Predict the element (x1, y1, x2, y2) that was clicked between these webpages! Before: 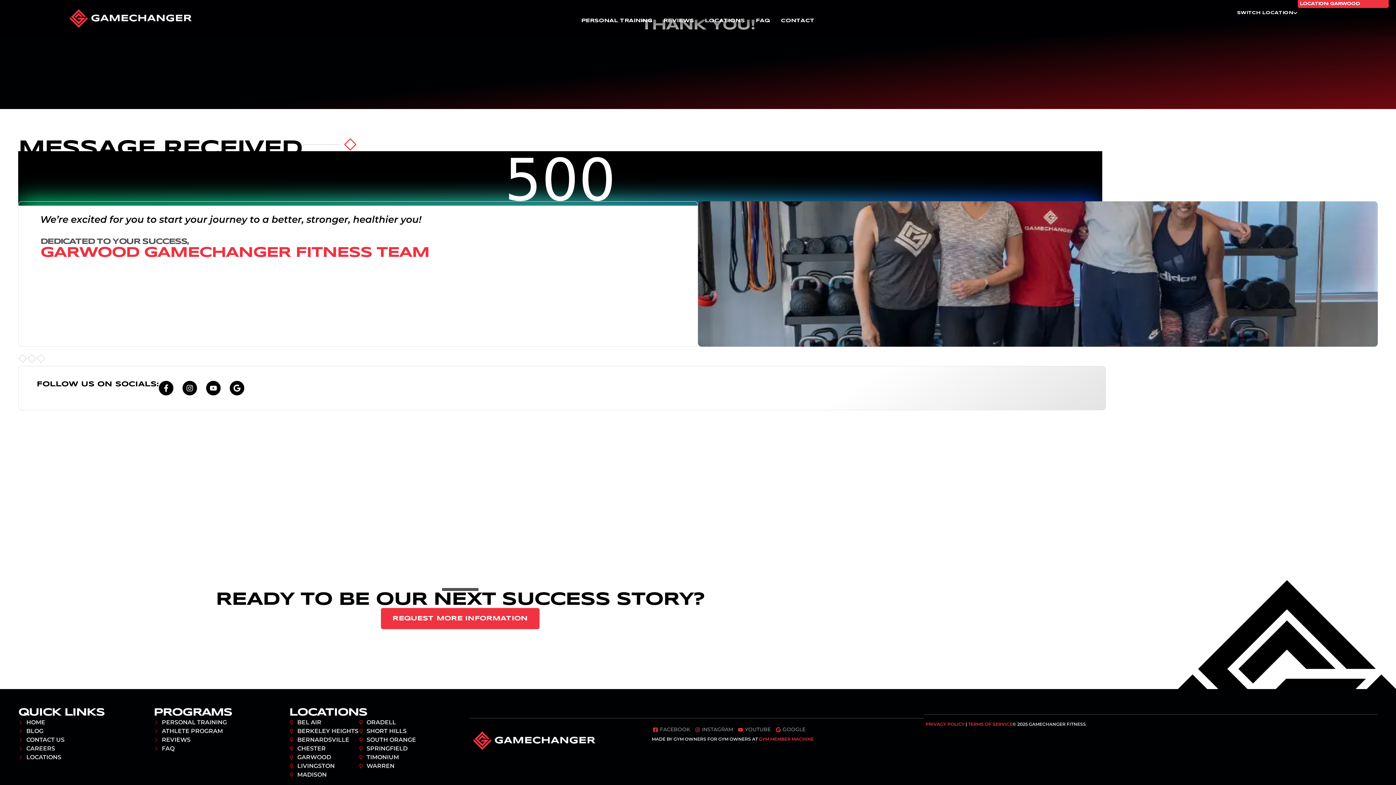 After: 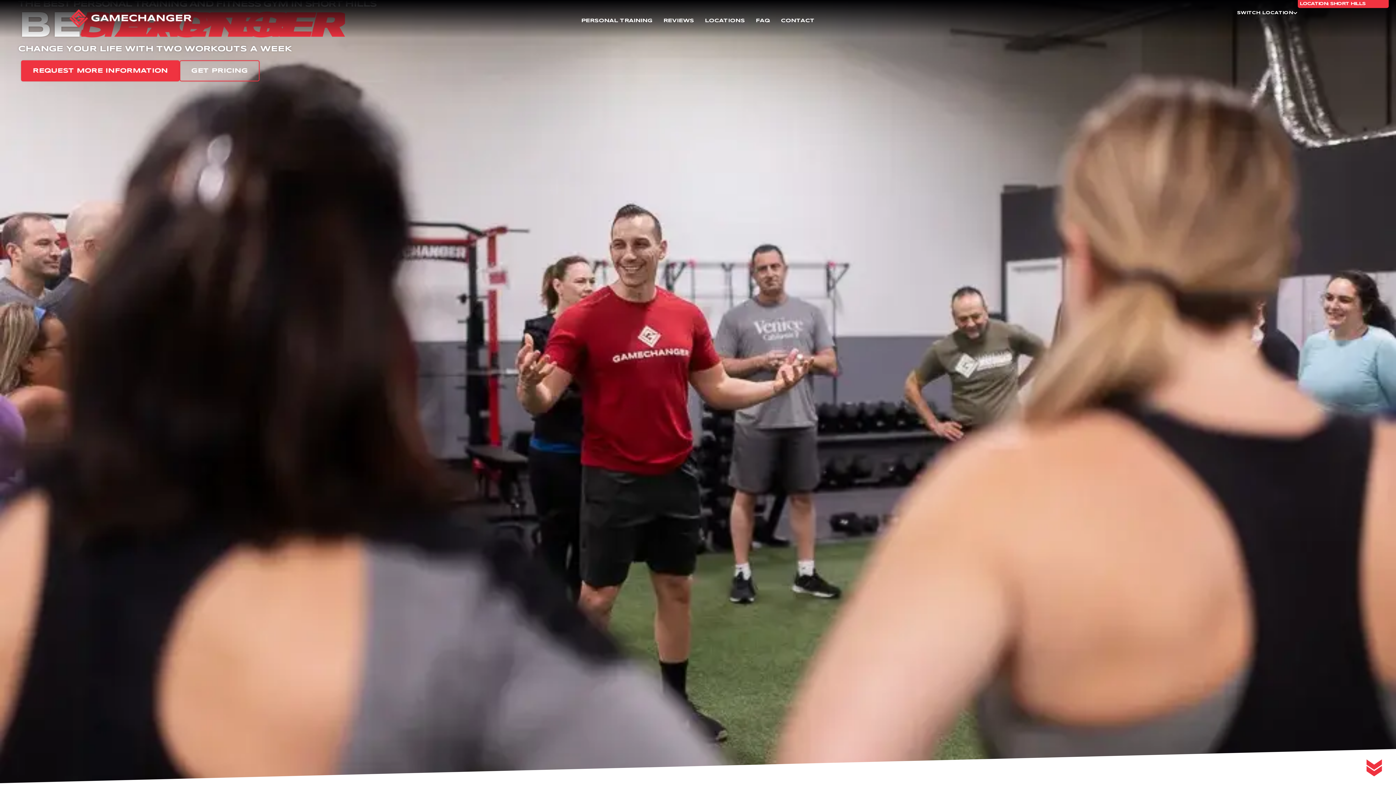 Action: bbox: (358, 727, 416, 736) label: SHORT HILLS